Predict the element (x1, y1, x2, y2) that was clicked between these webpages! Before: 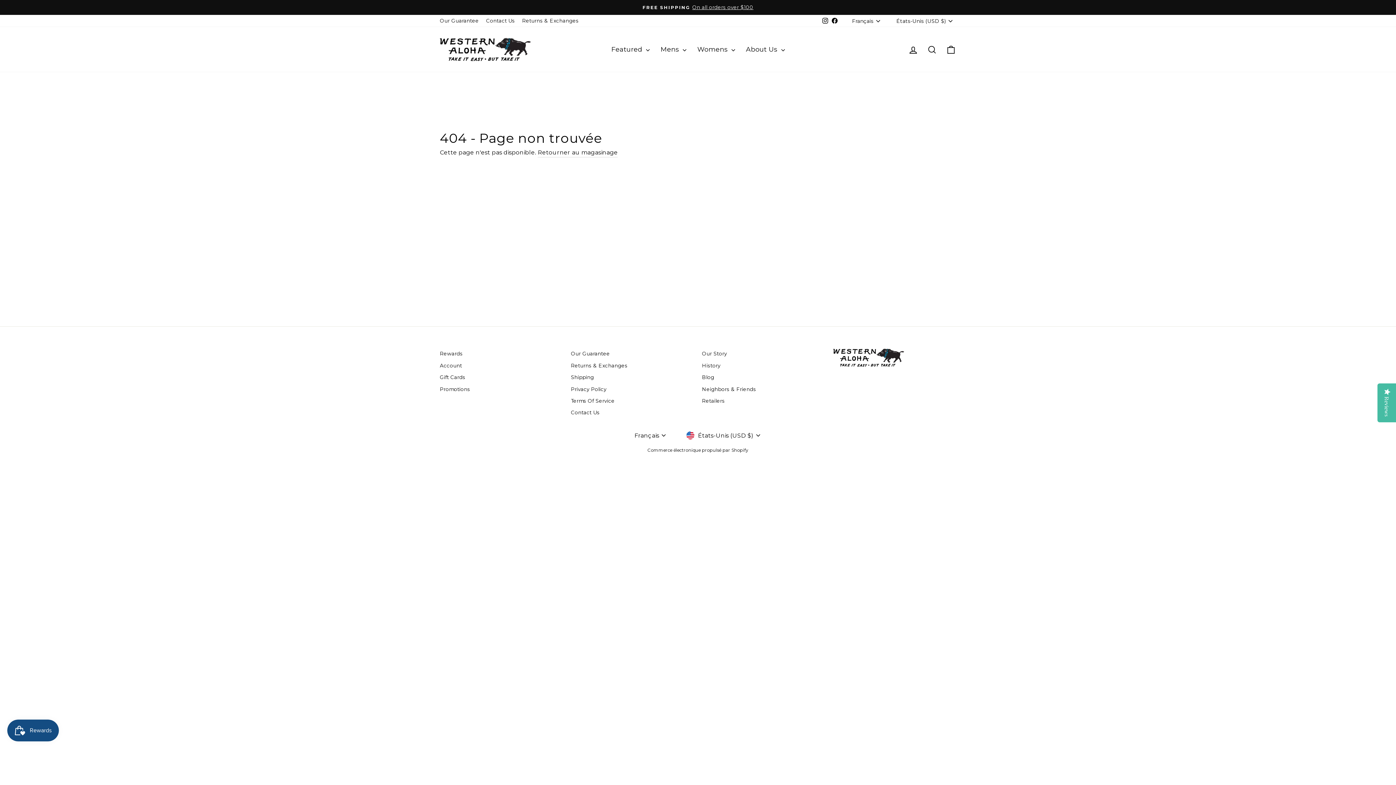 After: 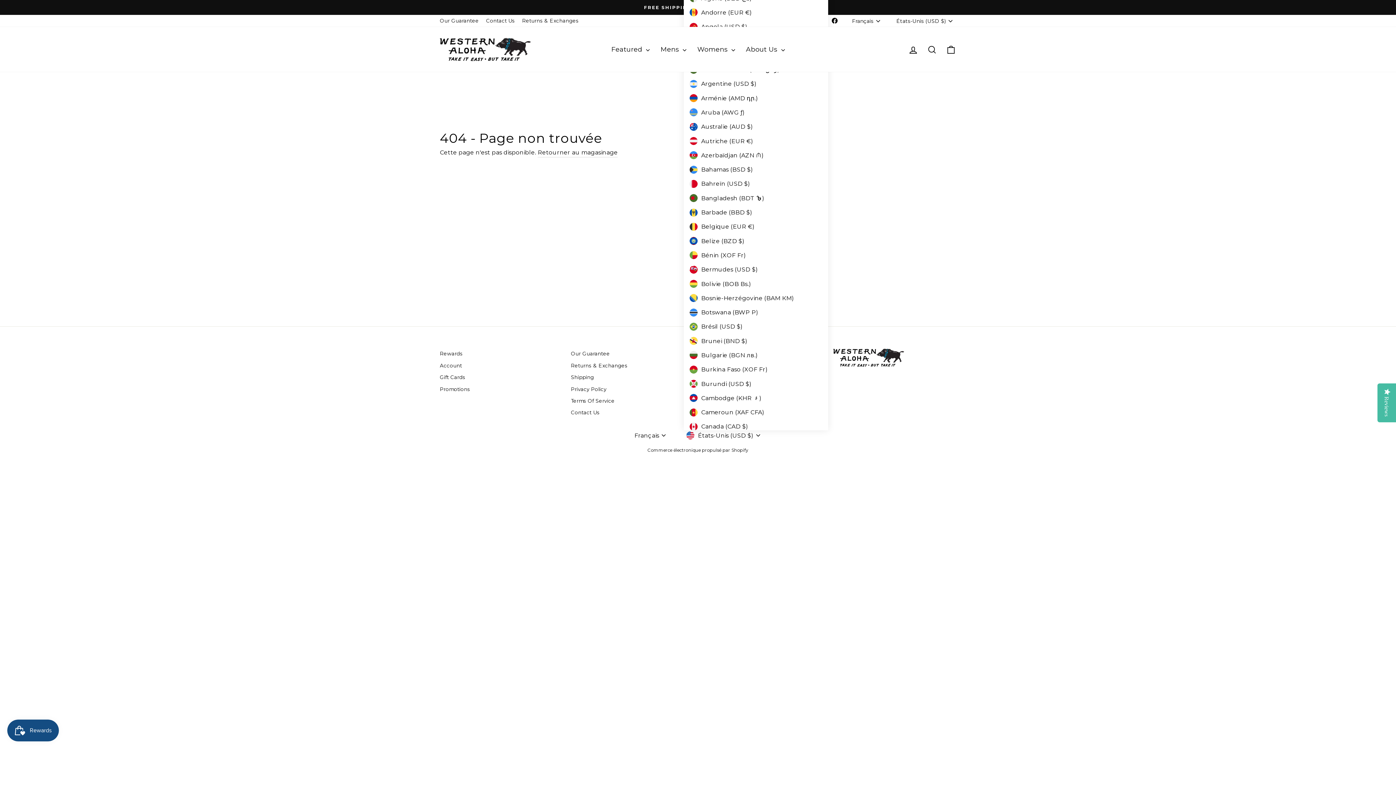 Action: bbox: (684, 430, 763, 440) label: États-Unis (USD $)